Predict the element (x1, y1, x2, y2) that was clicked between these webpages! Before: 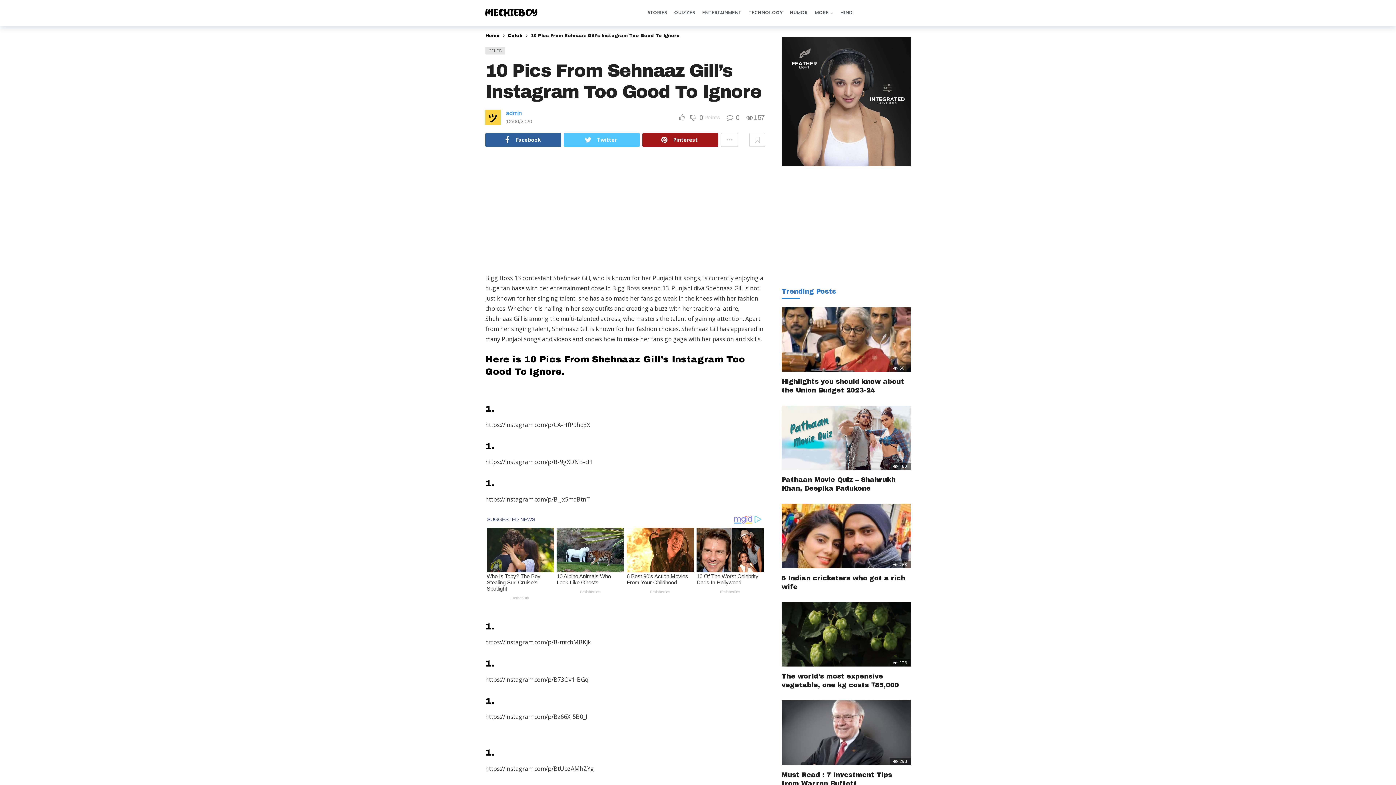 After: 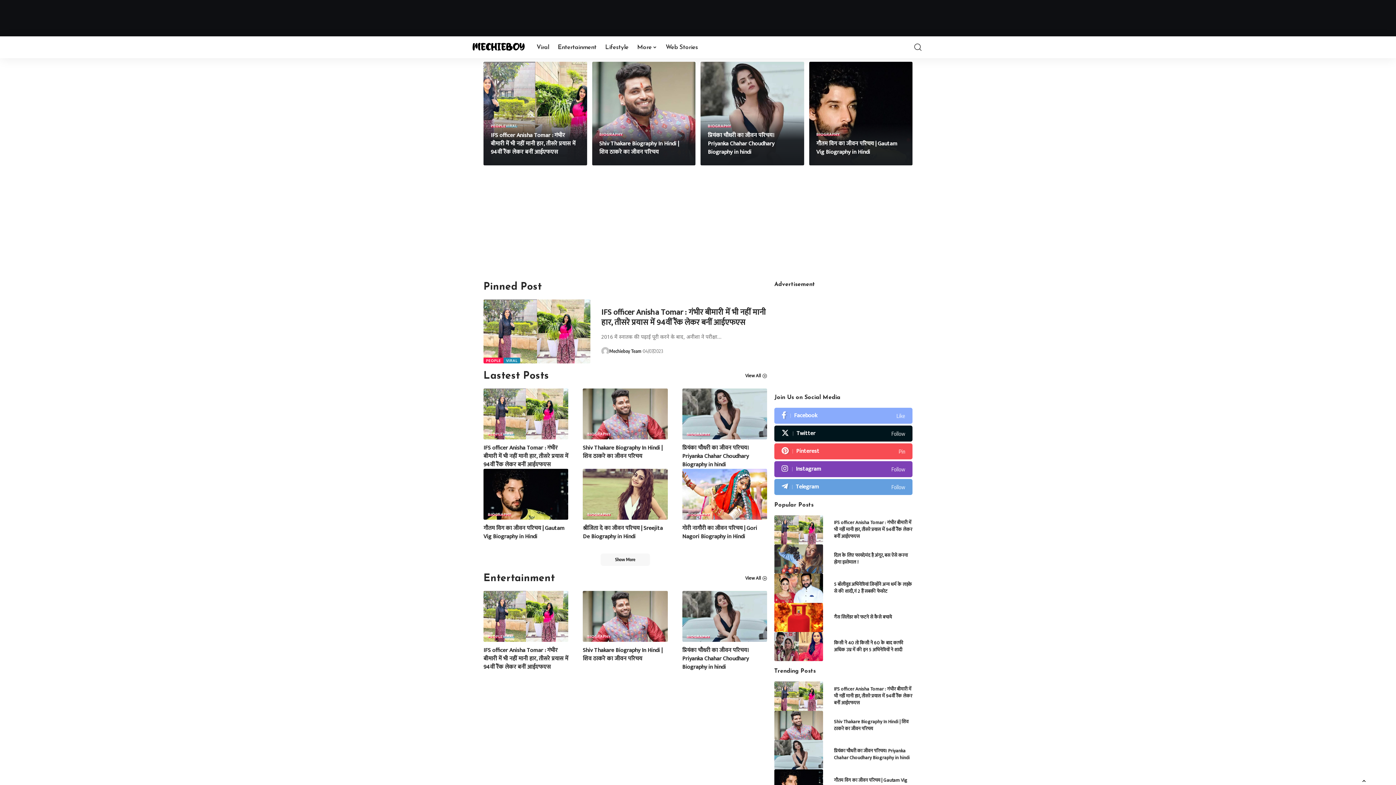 Action: label: HINDI bbox: (840, 2, 854, 24)